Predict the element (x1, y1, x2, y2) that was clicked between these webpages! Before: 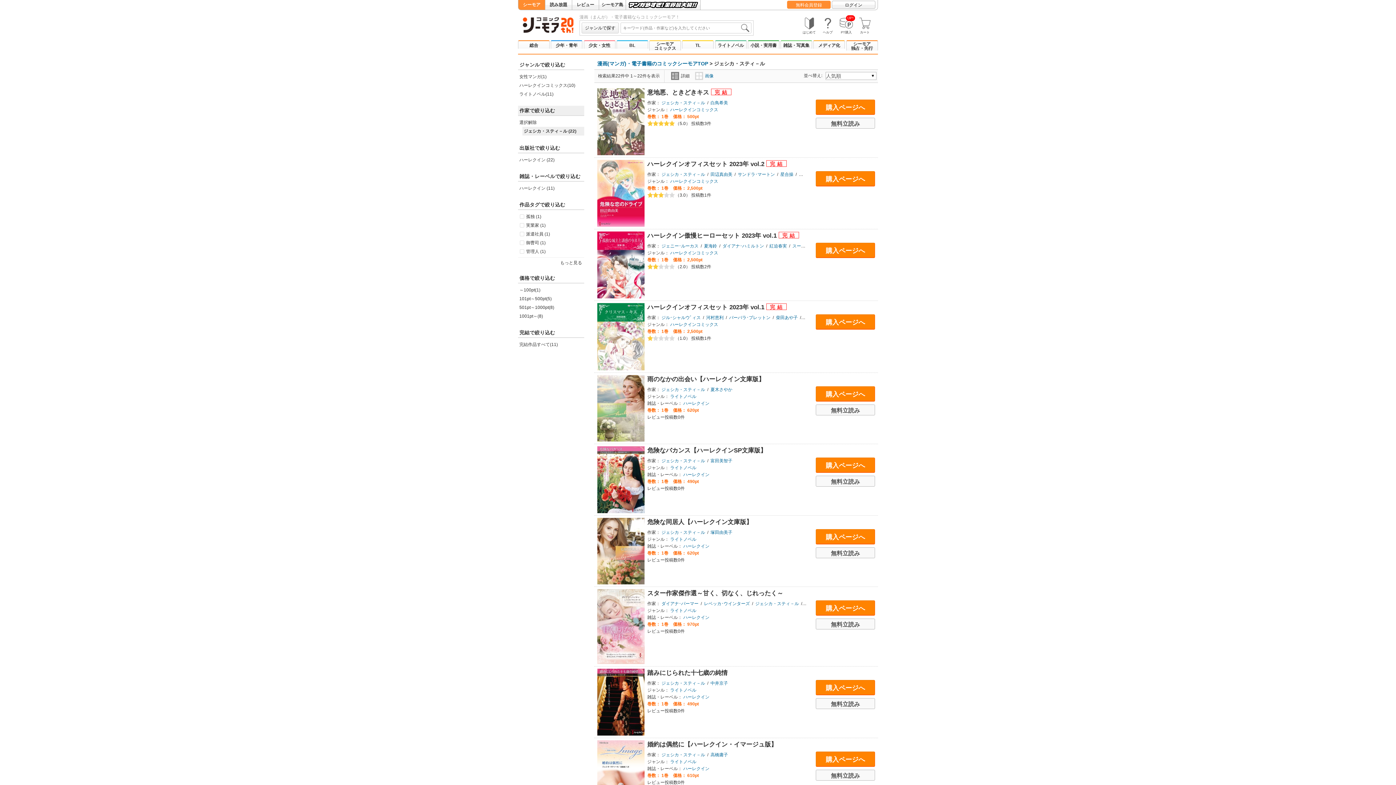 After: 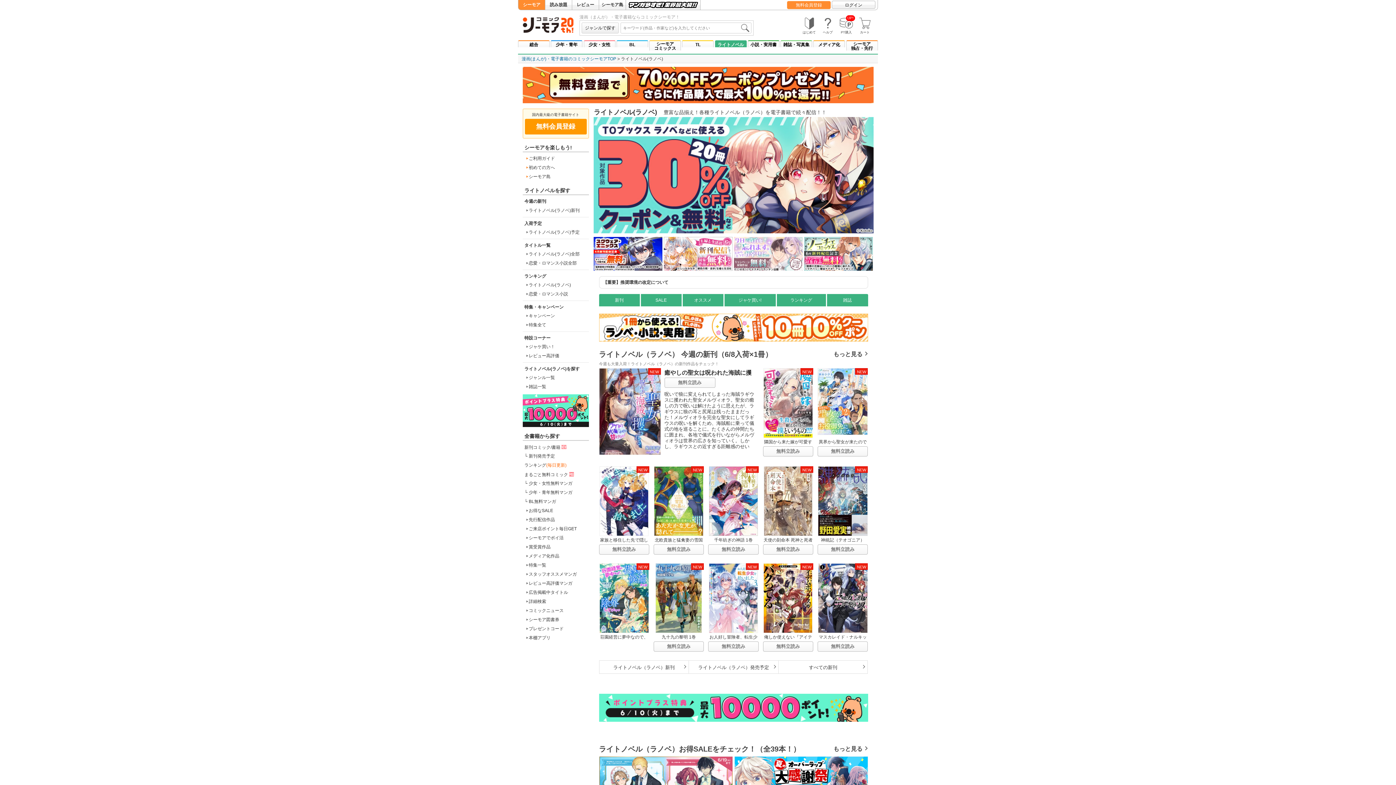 Action: label: ライトノベル bbox: (715, 40, 746, 48)